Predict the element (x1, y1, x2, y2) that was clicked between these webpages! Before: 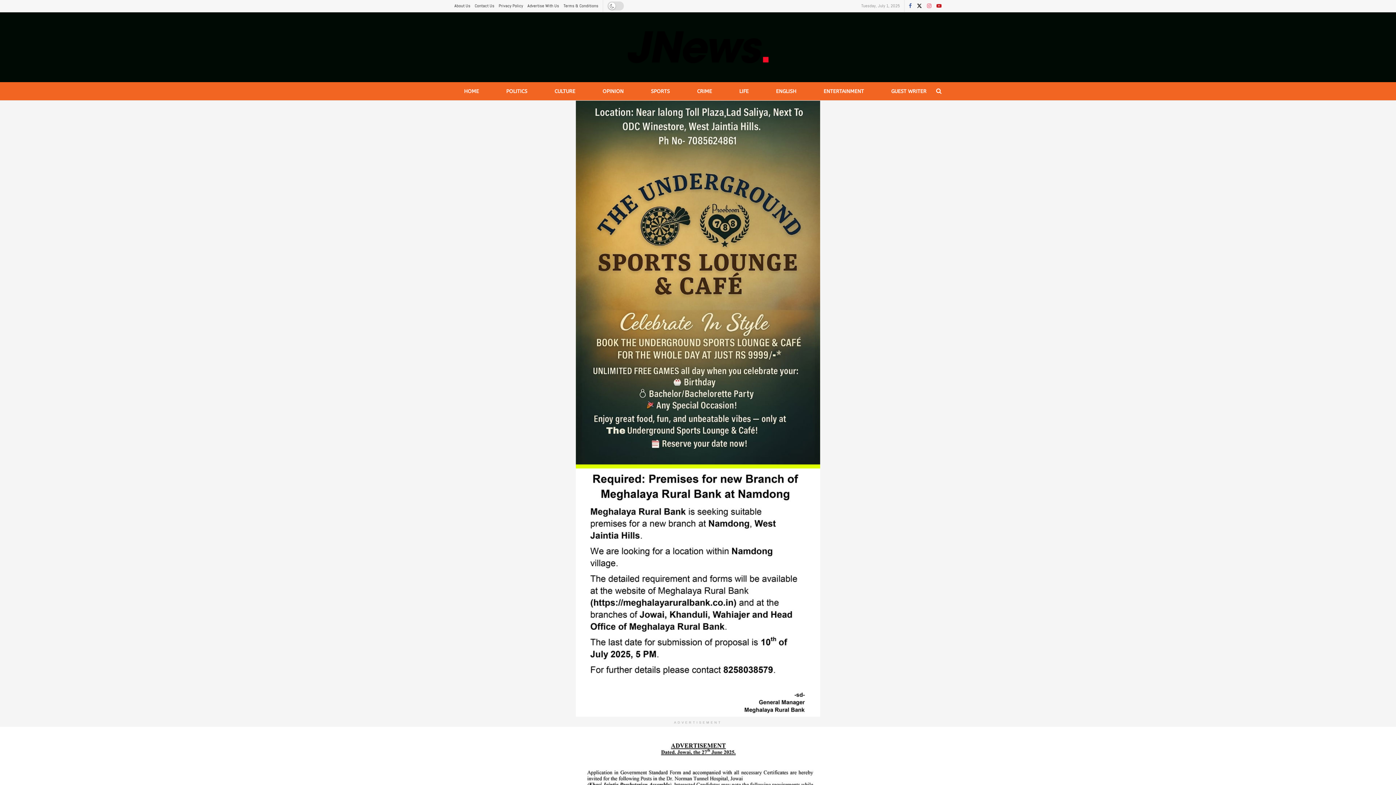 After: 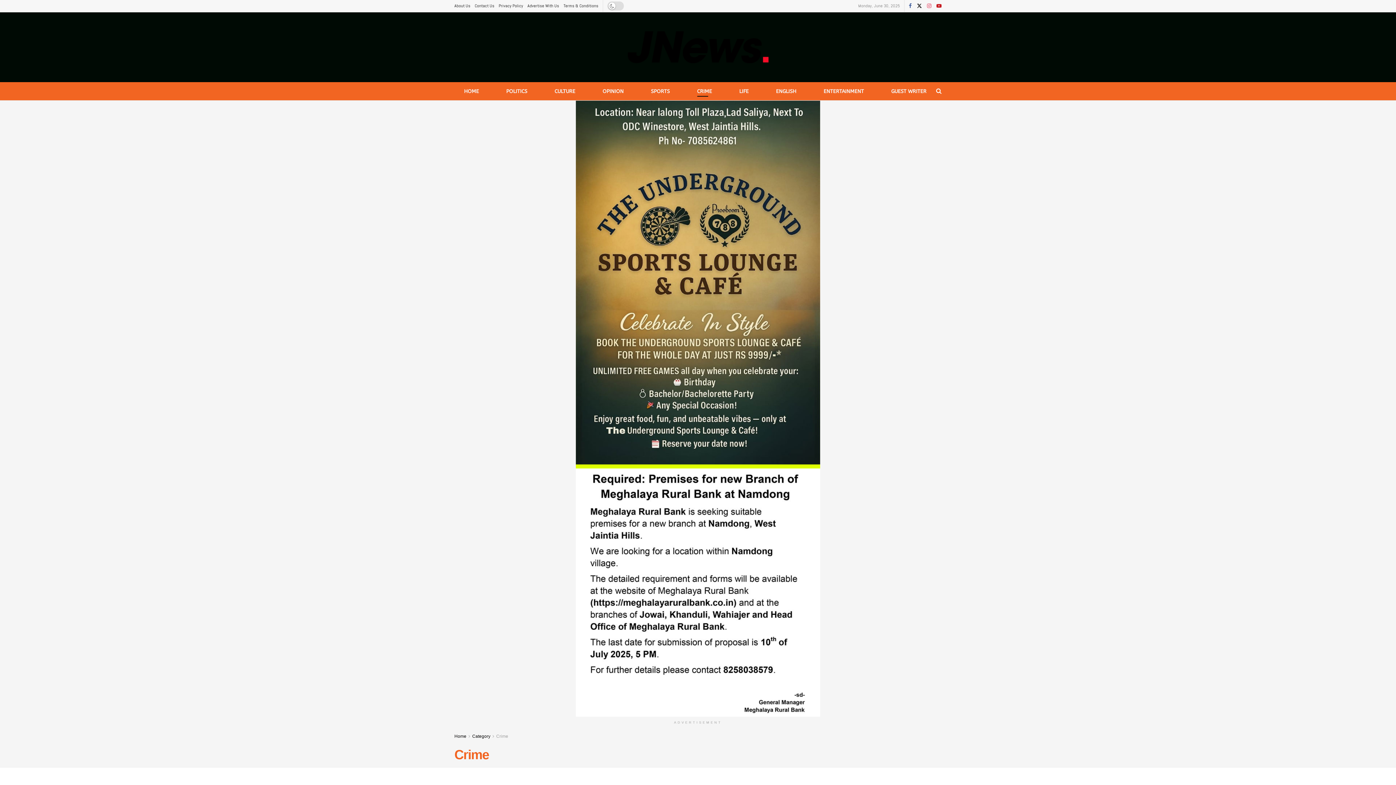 Action: label: CRIME bbox: (697, 86, 712, 96)